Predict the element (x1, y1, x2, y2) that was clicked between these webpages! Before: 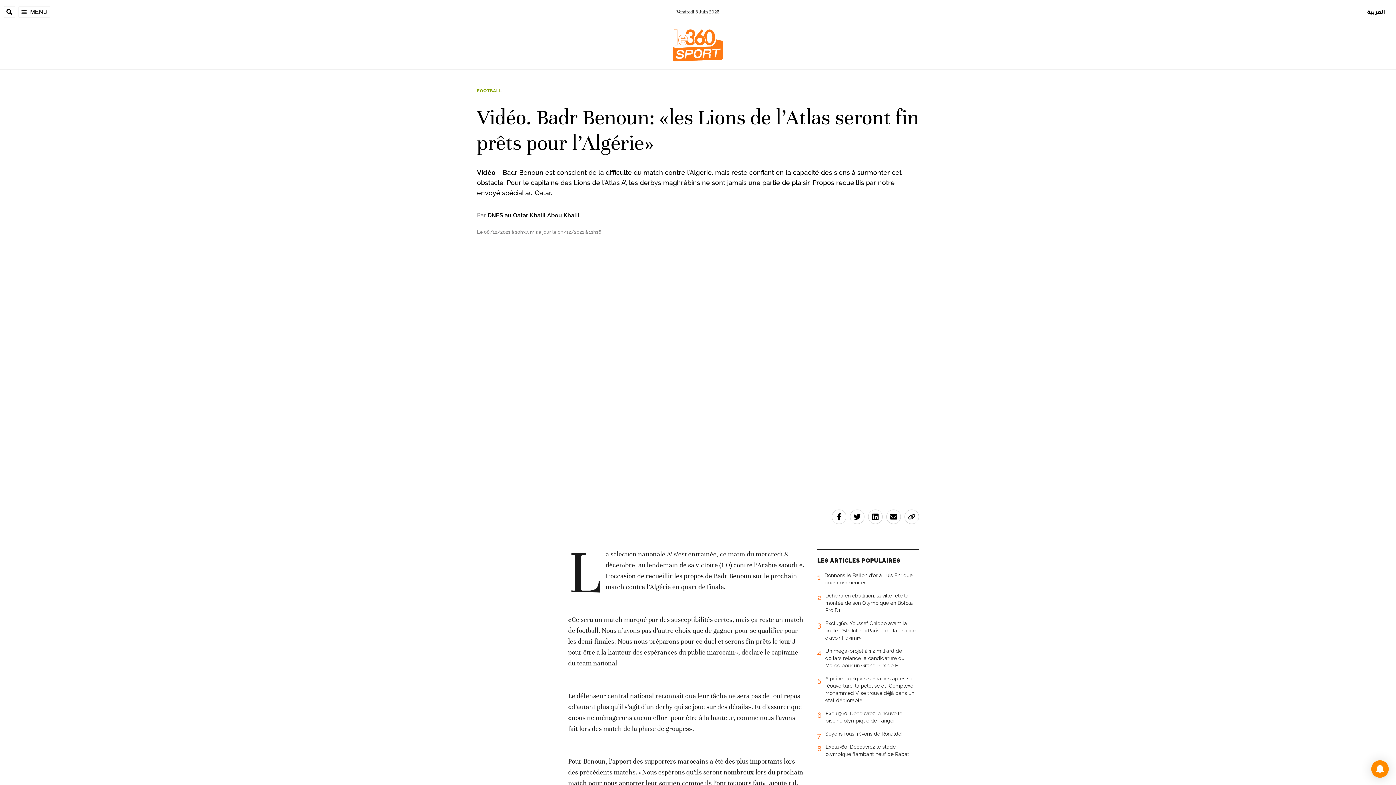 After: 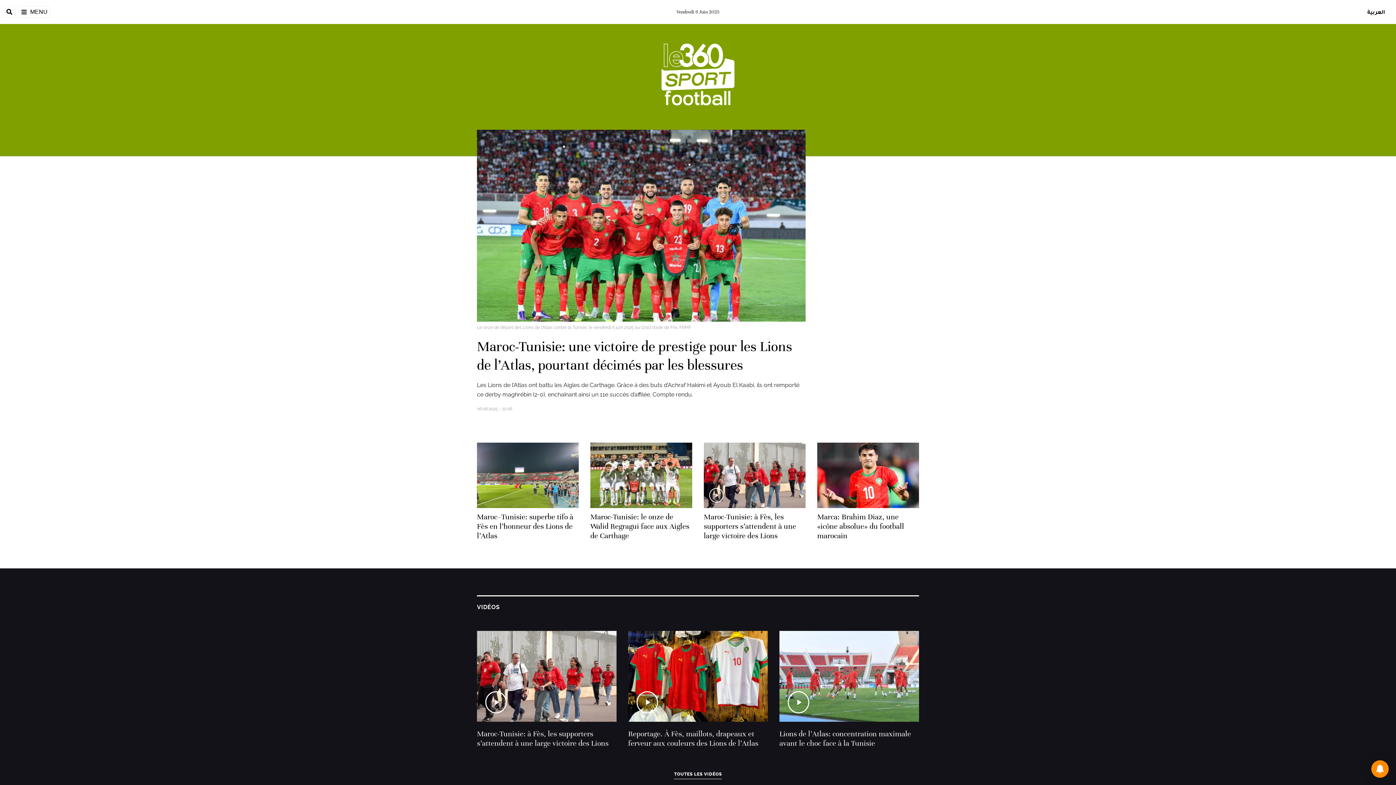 Action: bbox: (477, 88, 502, 93) label: FOOTBALL